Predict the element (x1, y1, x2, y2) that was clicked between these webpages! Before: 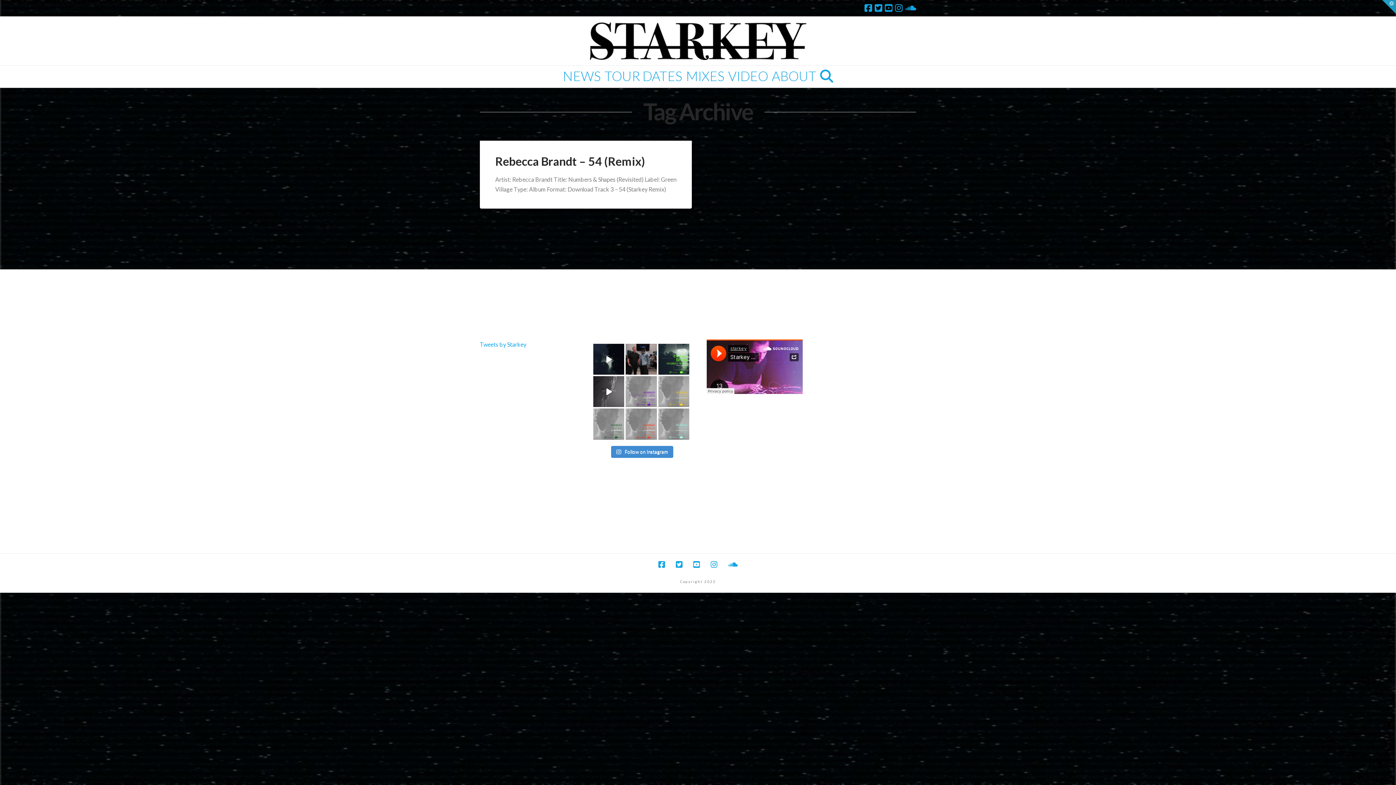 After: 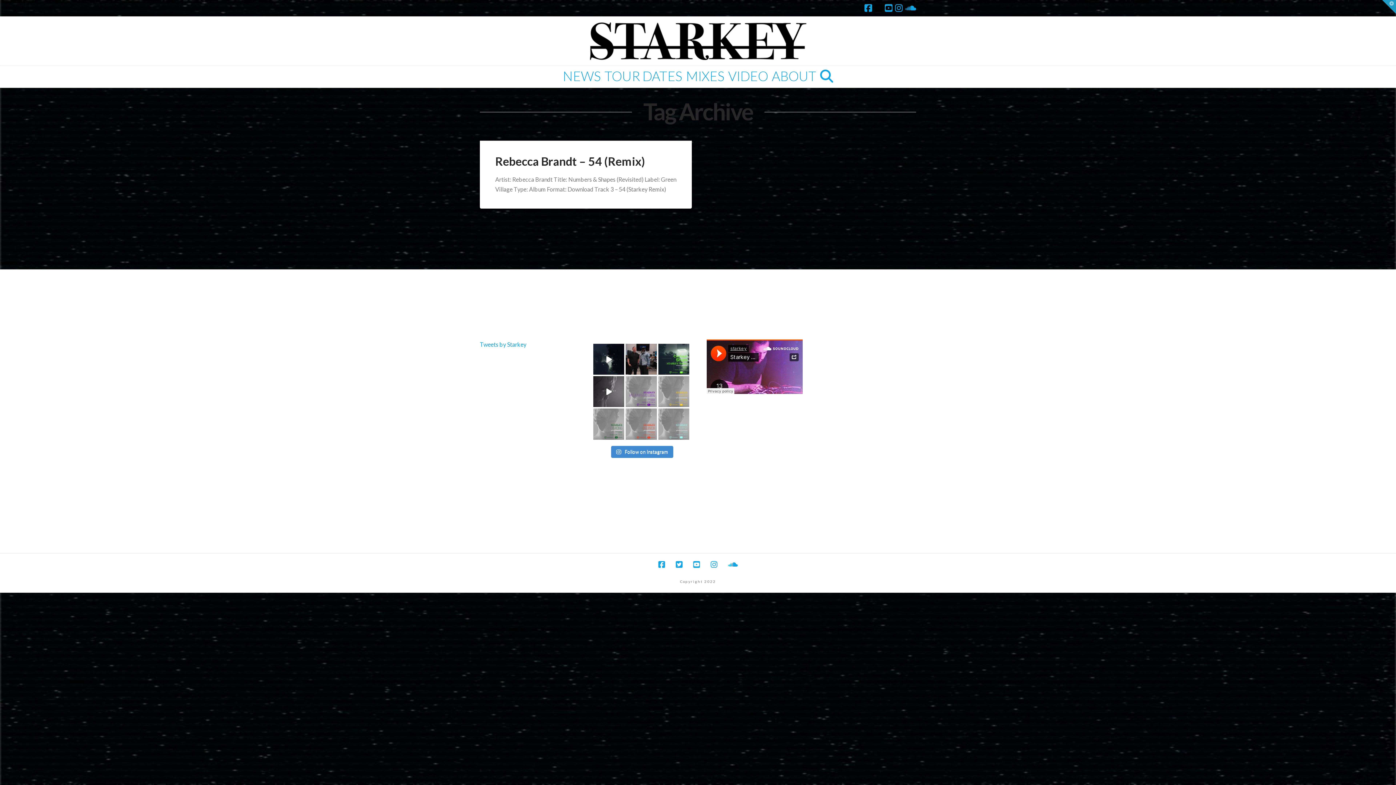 Action: bbox: (874, 3, 882, 12)